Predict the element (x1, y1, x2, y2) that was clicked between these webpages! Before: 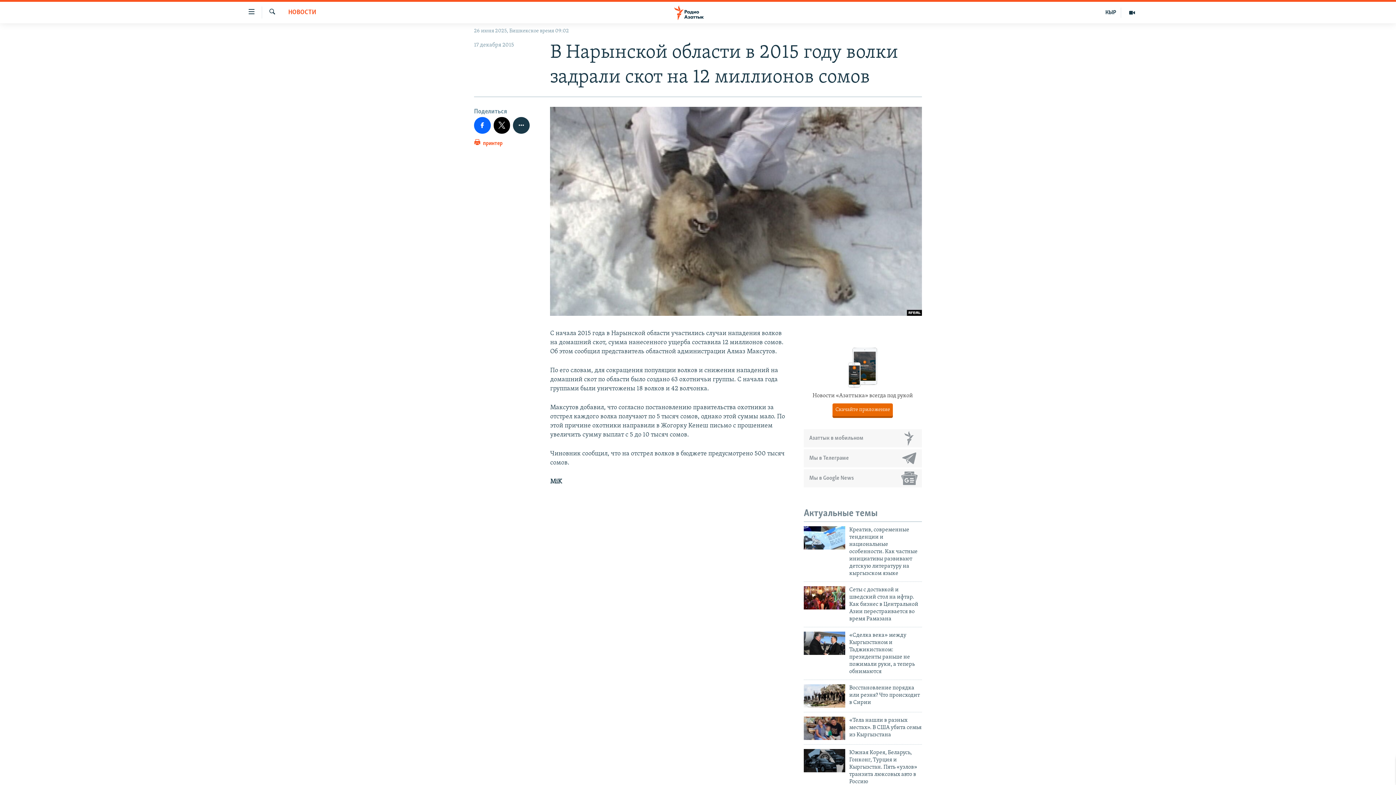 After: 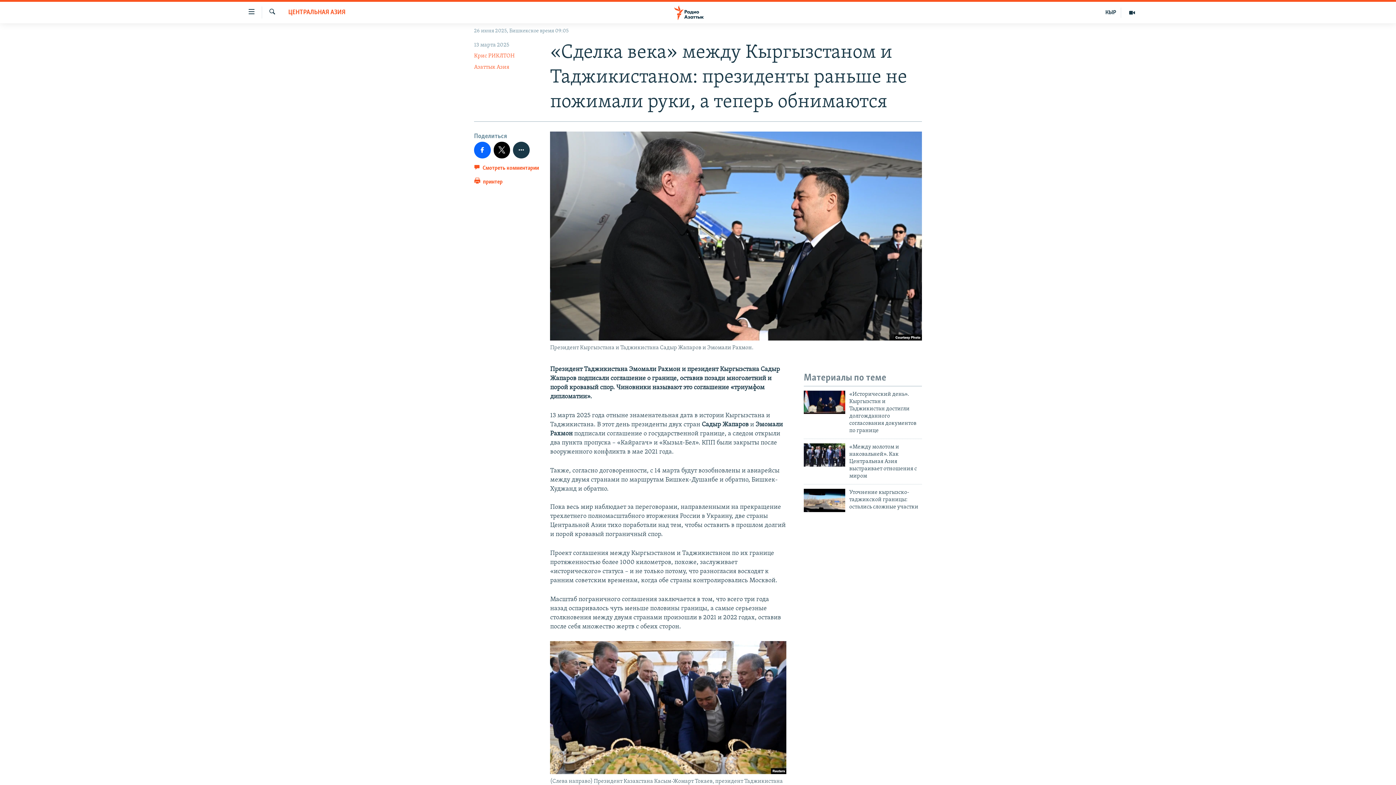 Action: bbox: (849, 631, 922, 679) label: «Сделка века» между Кыргызстаном и Таджикистаном: президенты раньше не пожимали руки, а теперь обнимаются